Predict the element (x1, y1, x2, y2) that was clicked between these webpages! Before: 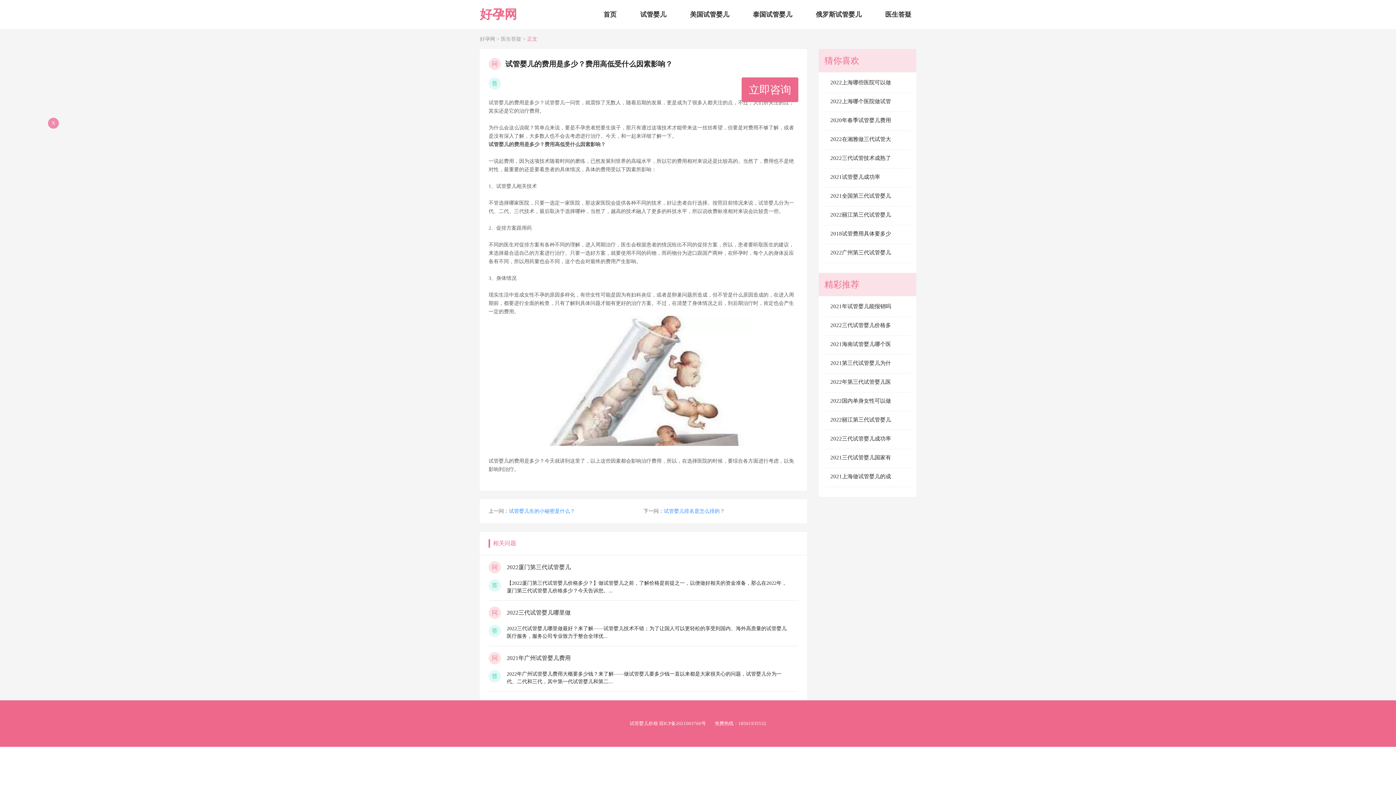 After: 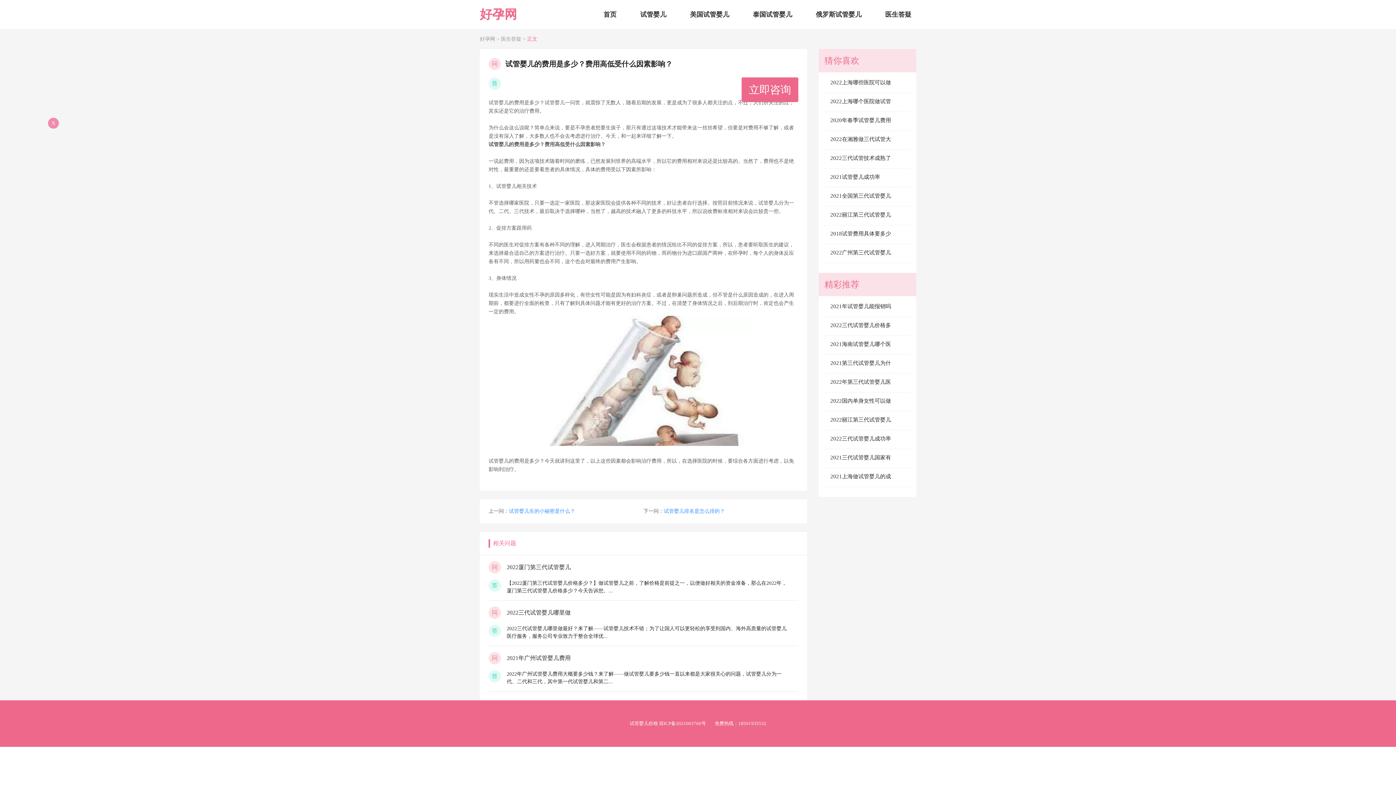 Action: bbox: (480, 7, 517, 21) label: 好孕网